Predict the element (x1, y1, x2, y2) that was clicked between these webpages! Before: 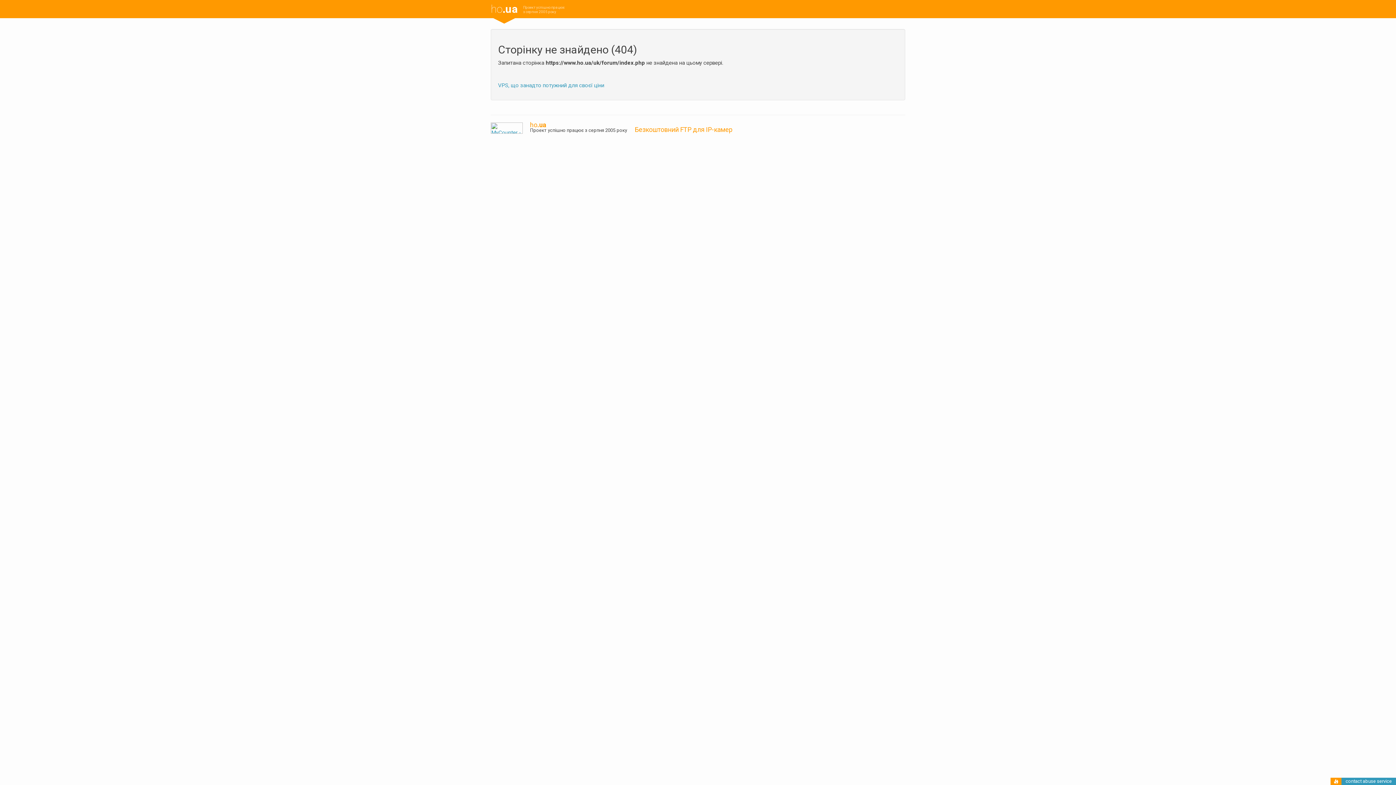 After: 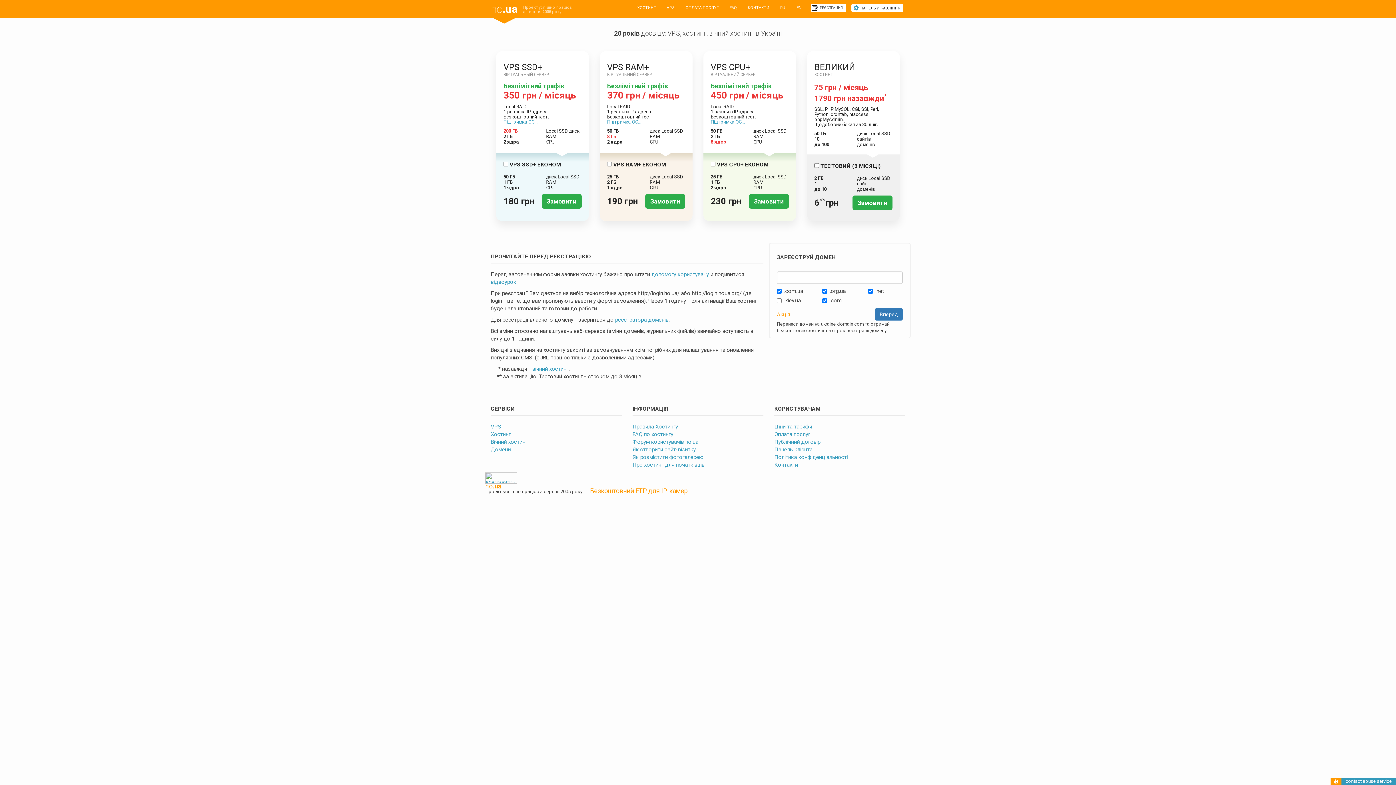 Action: label: ho.ua bbox: (530, 121, 546, 128)